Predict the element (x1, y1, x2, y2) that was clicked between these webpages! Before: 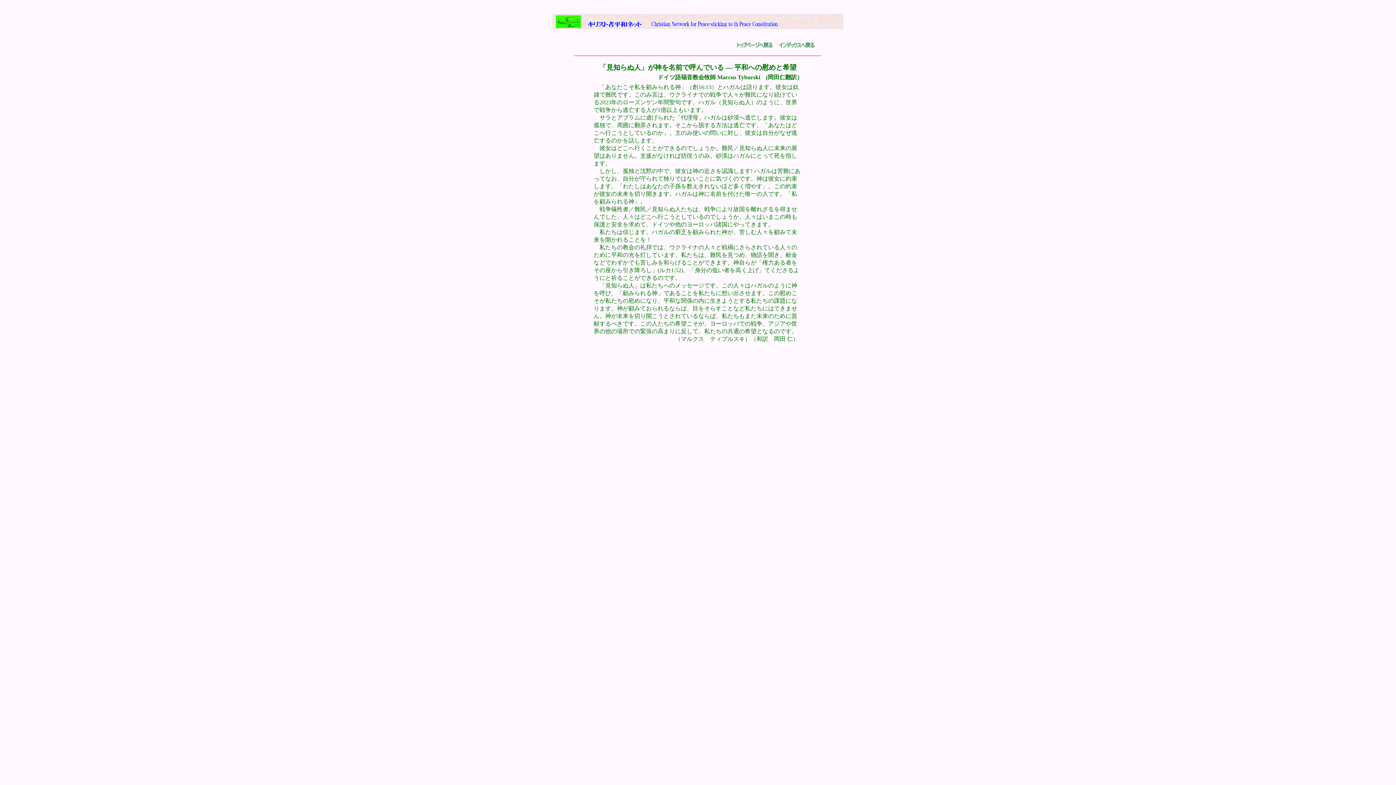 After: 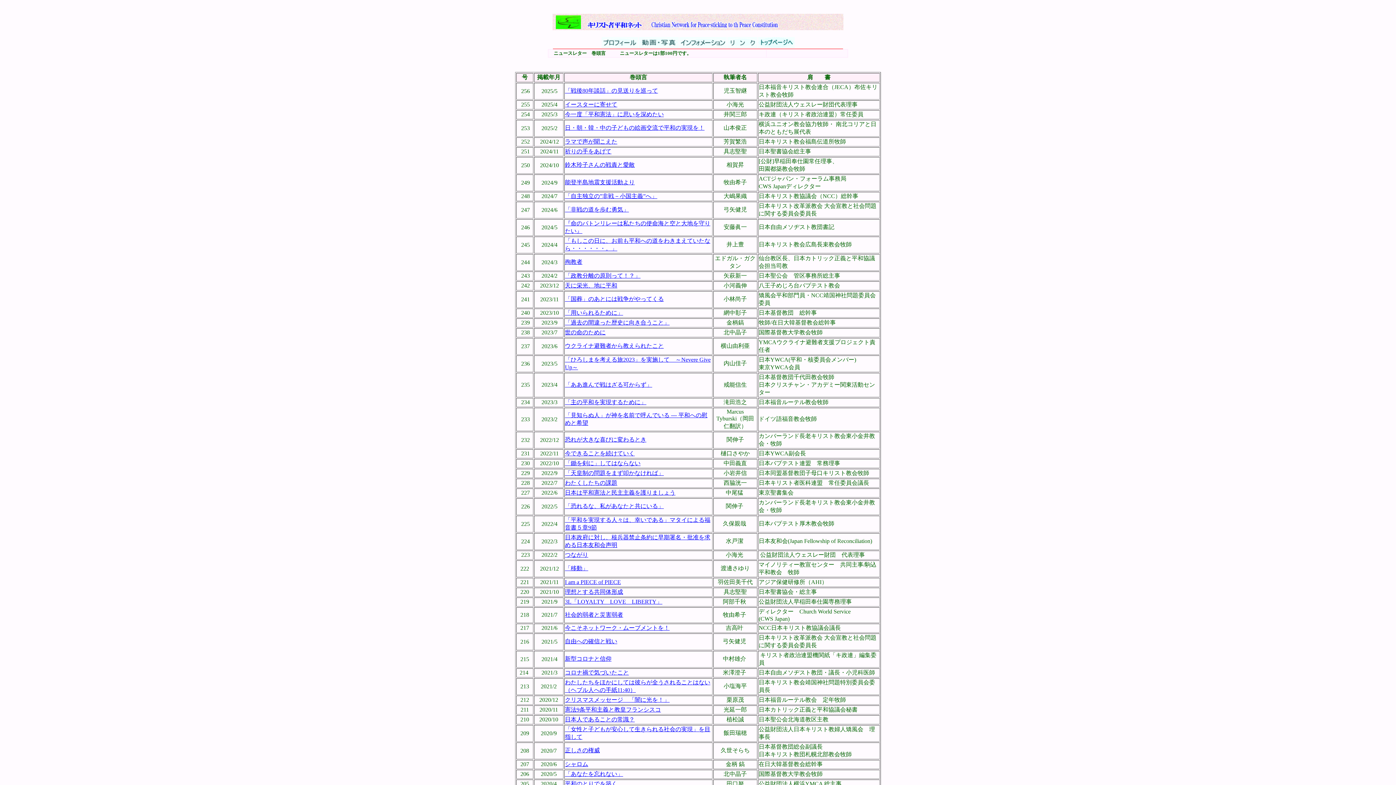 Action: bbox: (779, 42, 814, 49)